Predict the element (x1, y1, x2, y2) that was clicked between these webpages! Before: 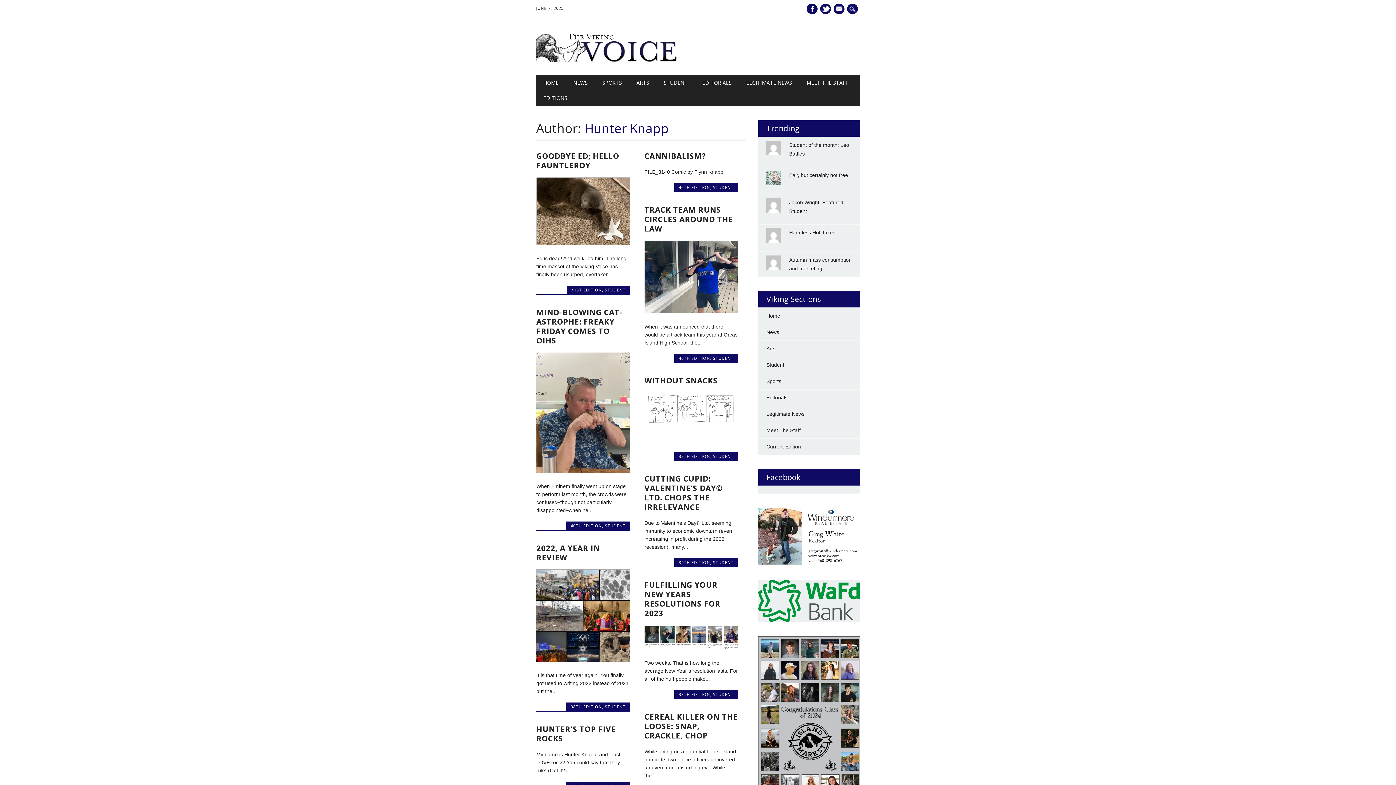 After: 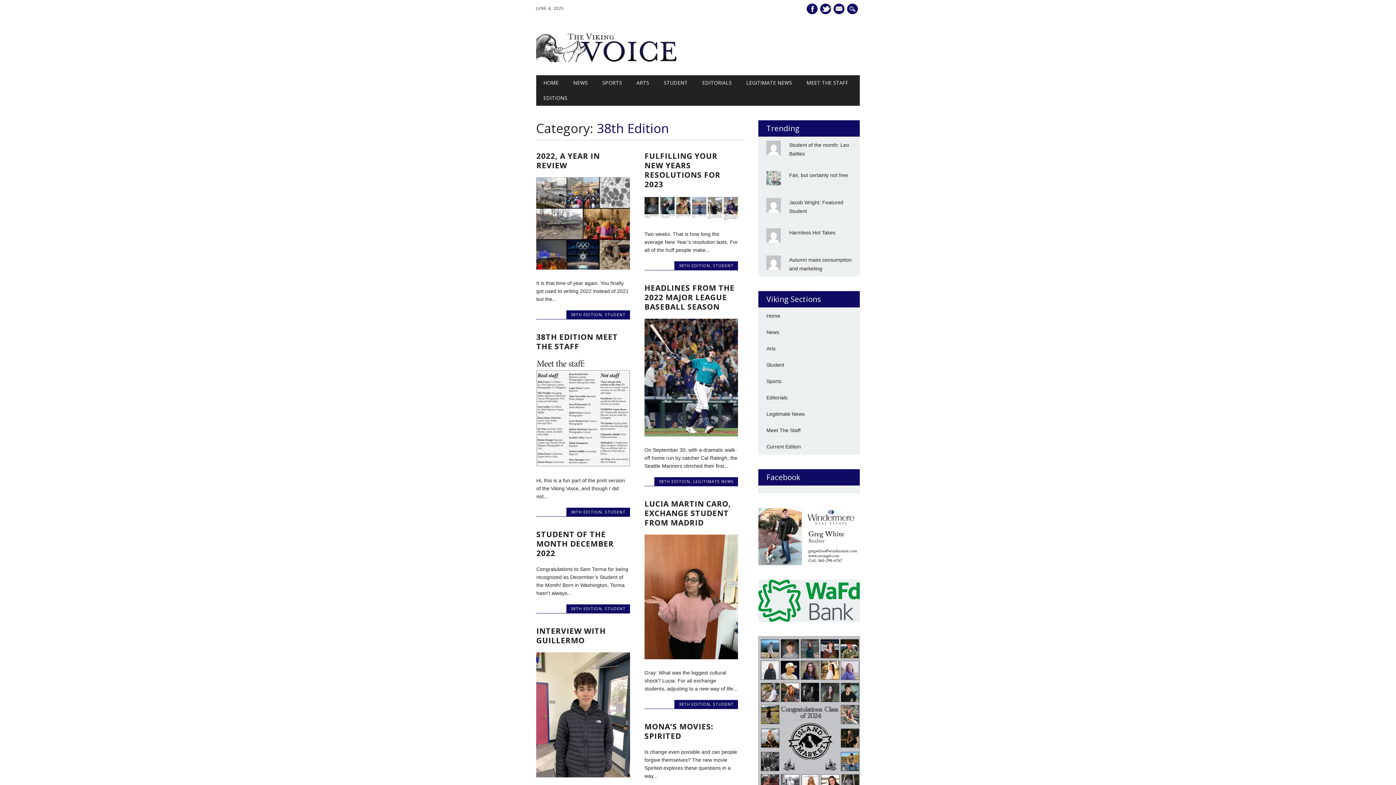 Action: label: 38TH EDITION bbox: (570, 704, 602, 709)